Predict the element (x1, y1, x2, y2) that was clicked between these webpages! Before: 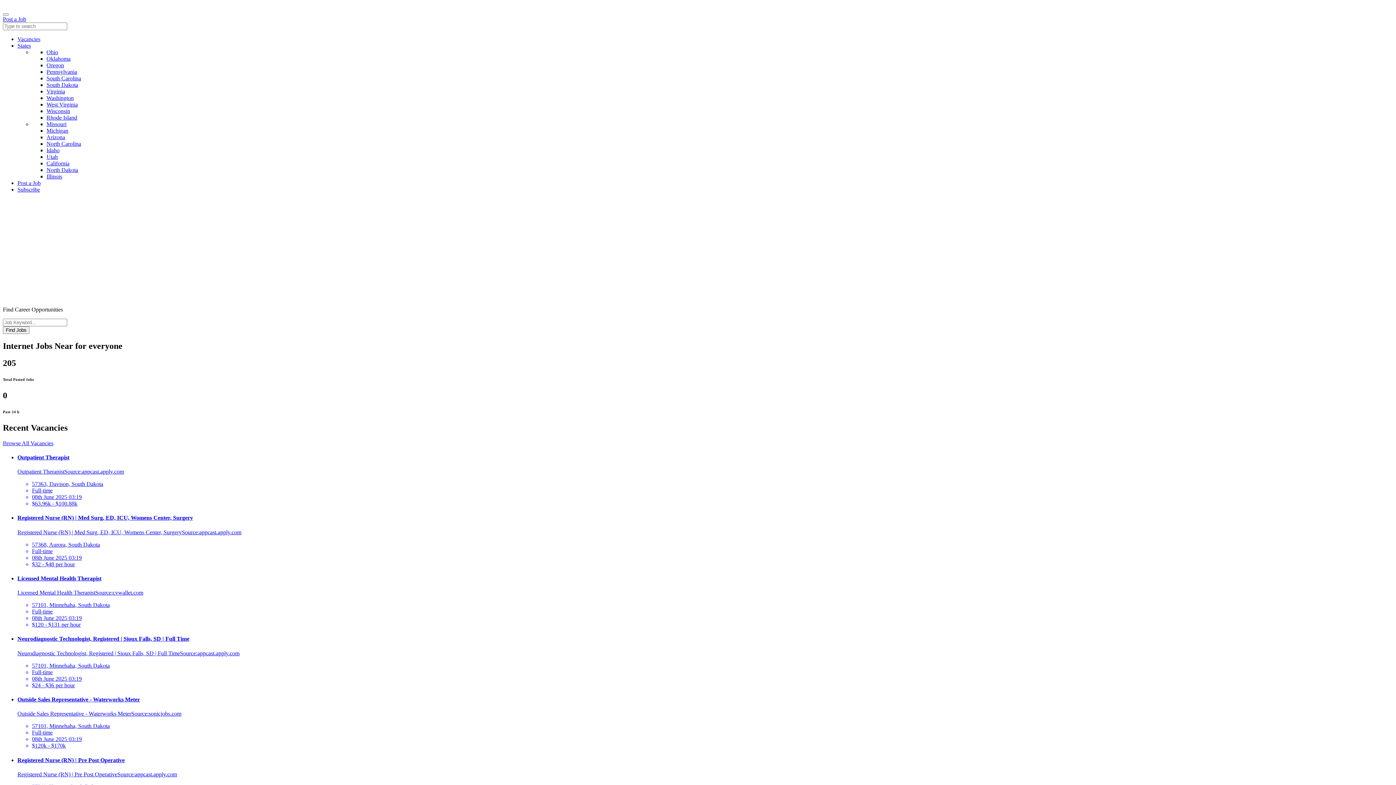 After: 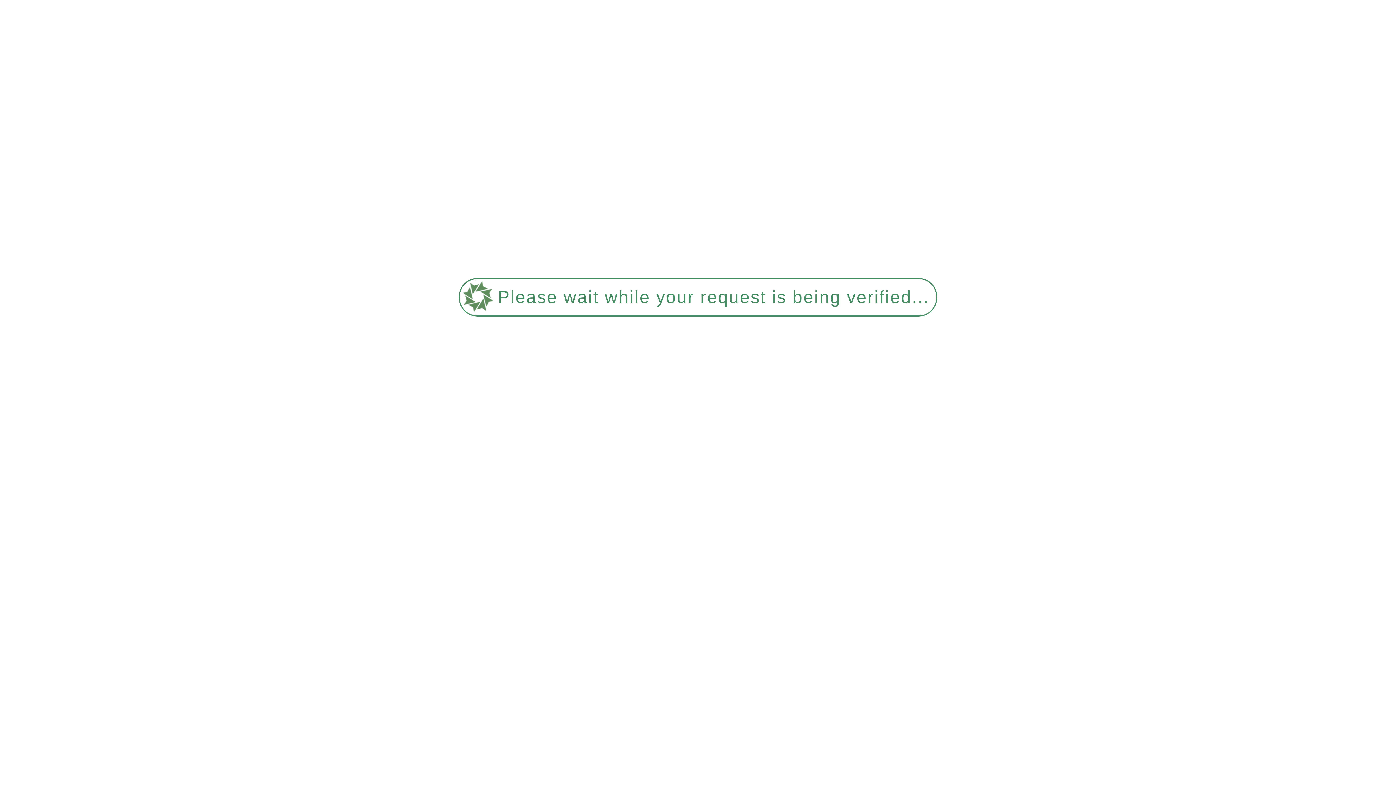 Action: bbox: (46, 49, 58, 55) label: Ohio